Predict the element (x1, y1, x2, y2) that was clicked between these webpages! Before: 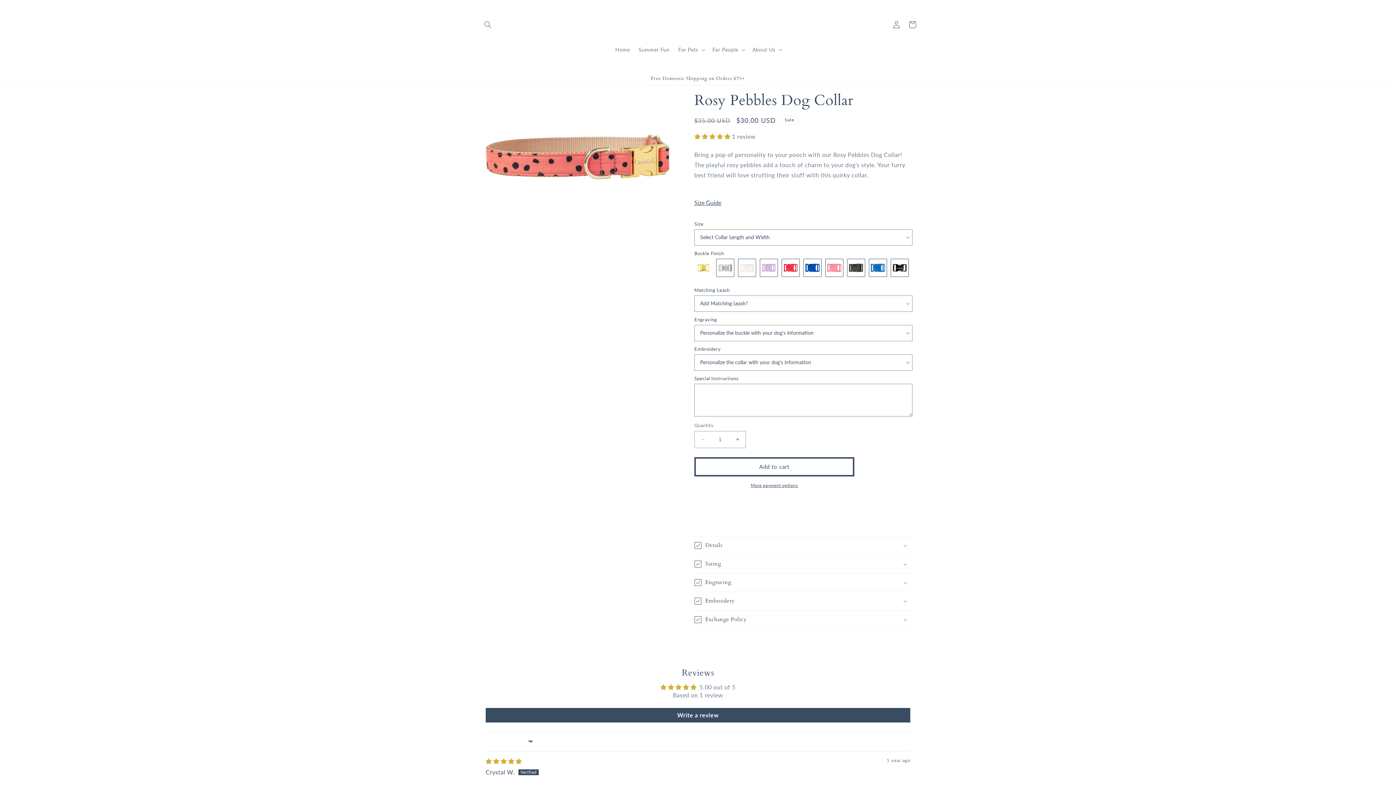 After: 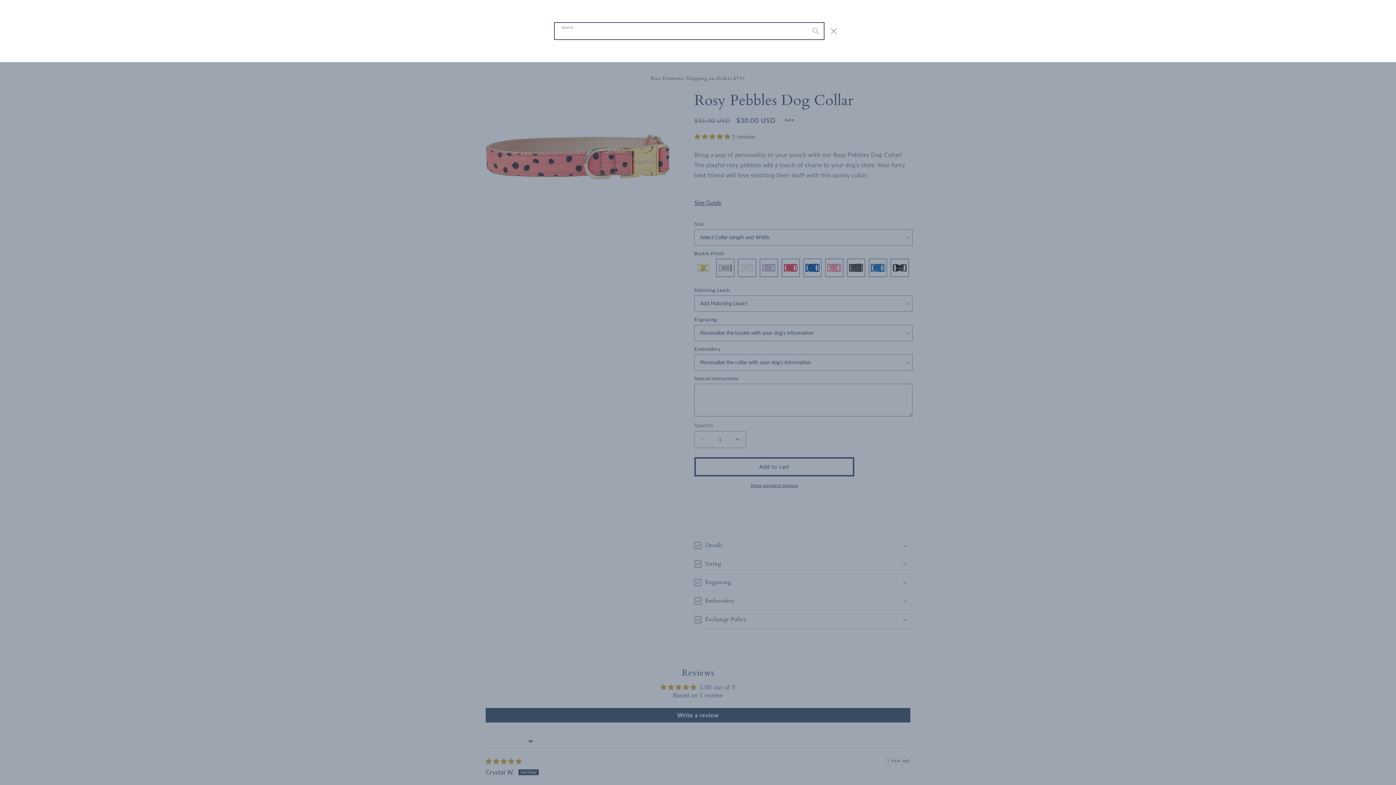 Action: bbox: (480, 16, 496, 32) label: Search